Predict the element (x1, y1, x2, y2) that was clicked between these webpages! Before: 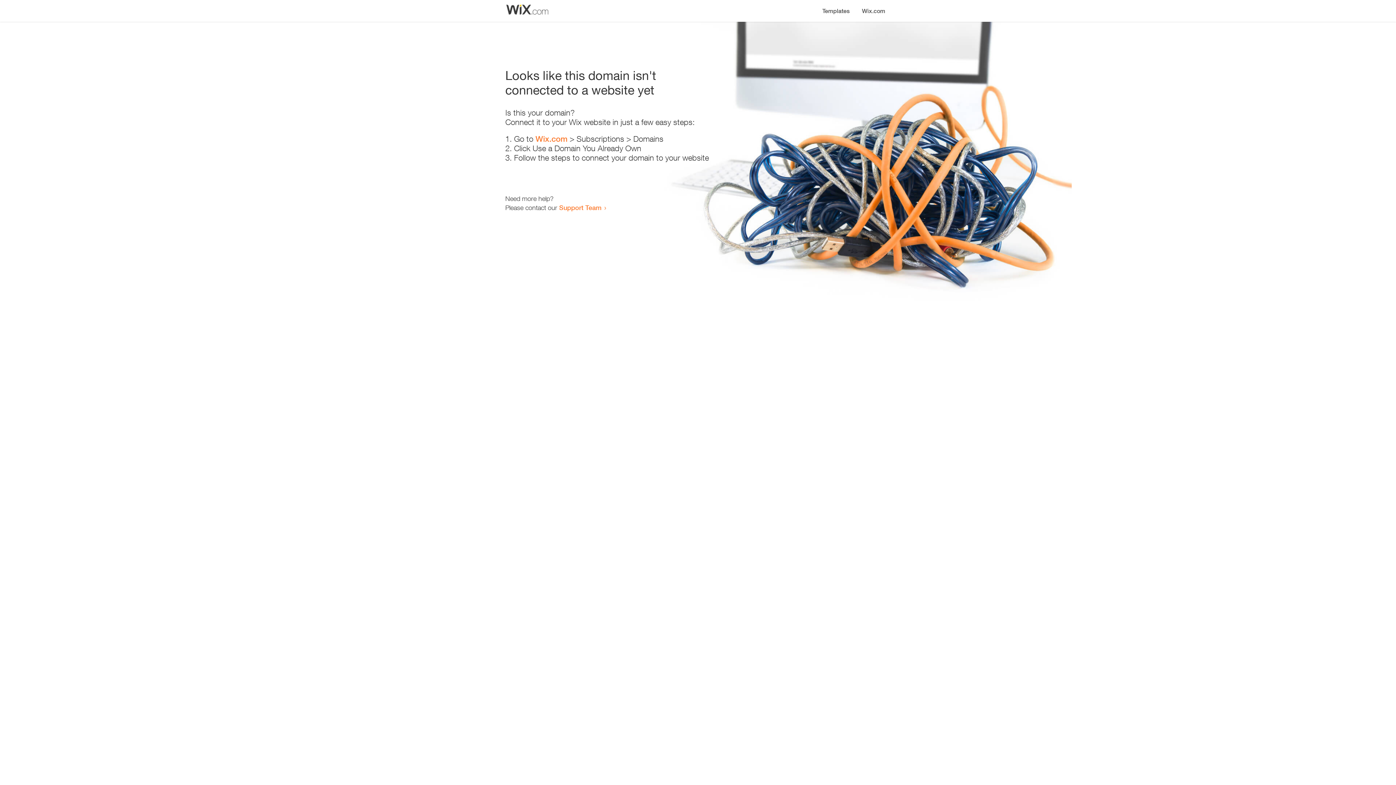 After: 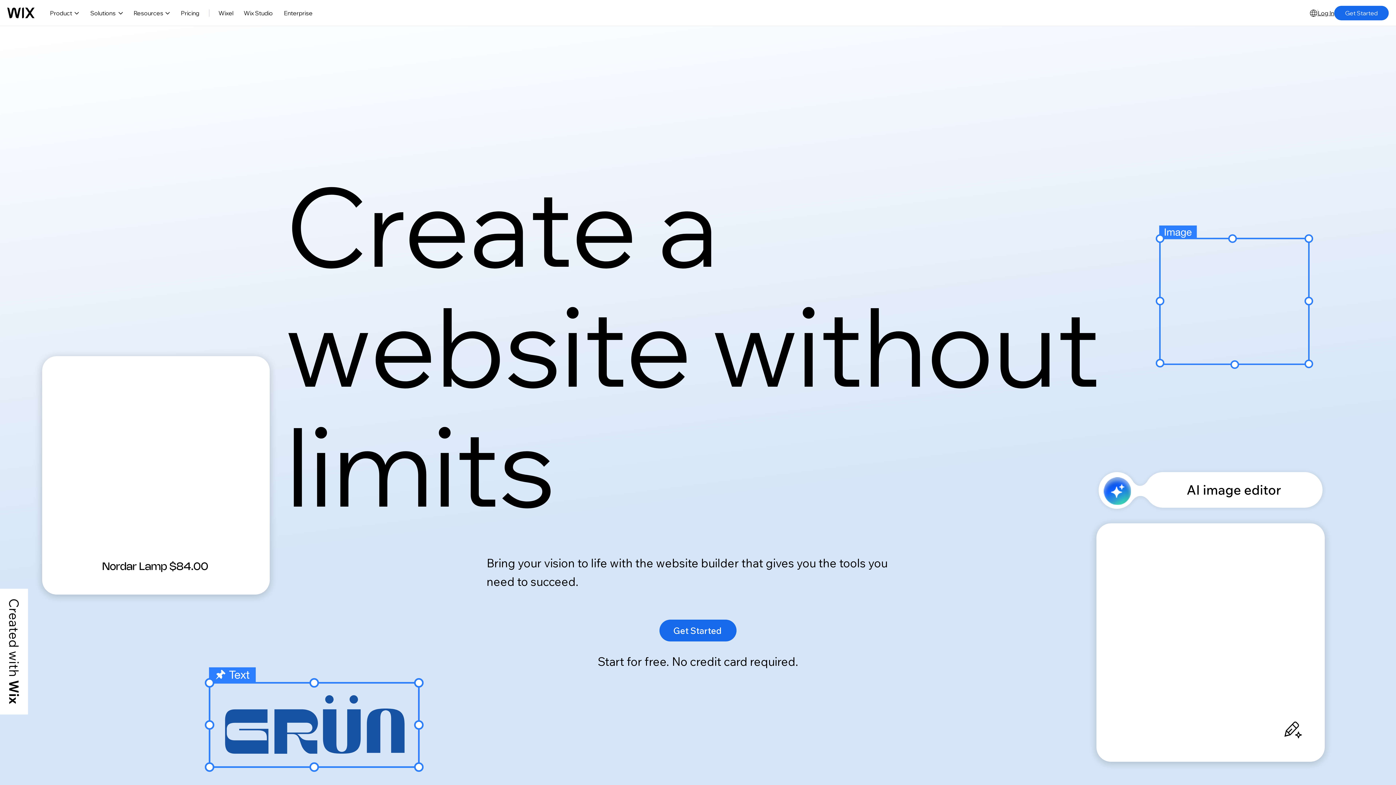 Action: bbox: (535, 134, 567, 143) label: Wix.com